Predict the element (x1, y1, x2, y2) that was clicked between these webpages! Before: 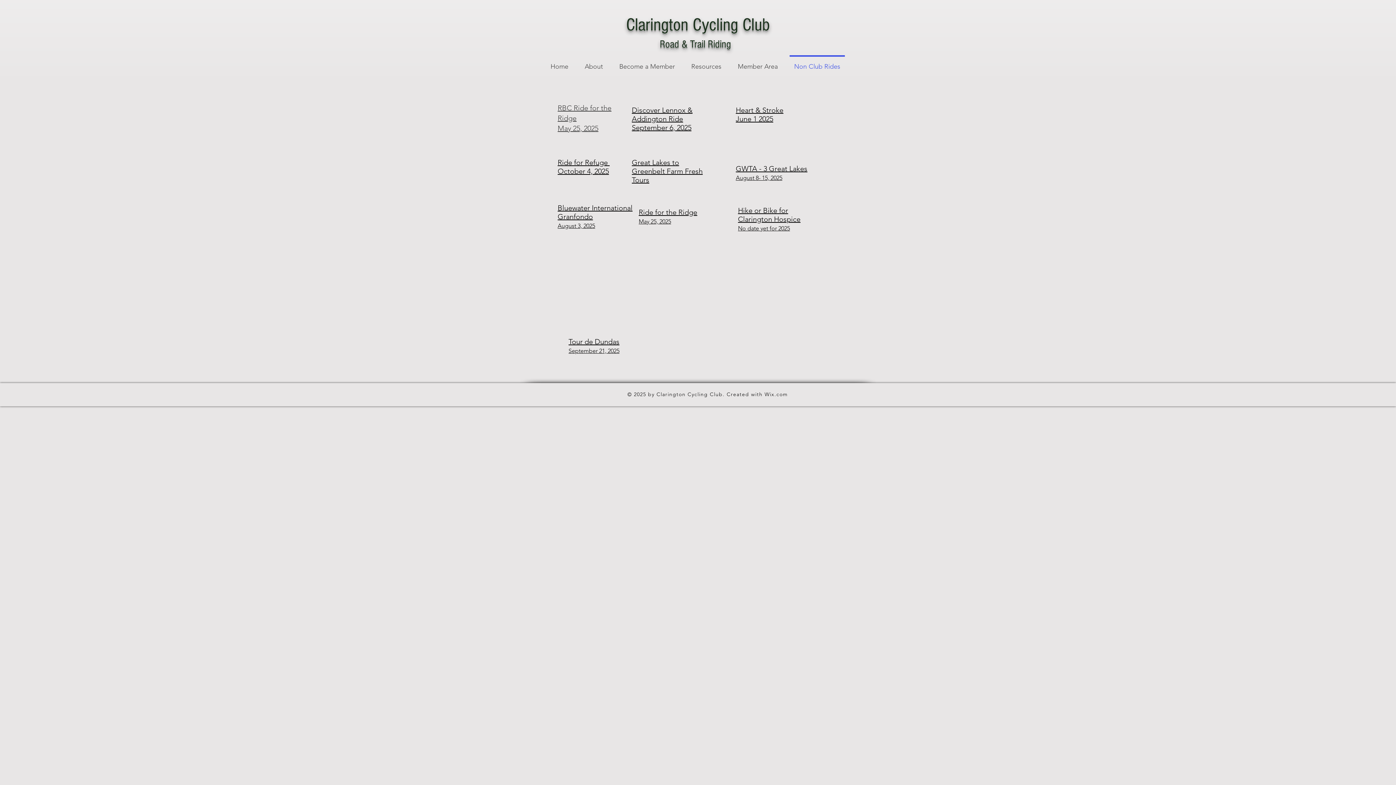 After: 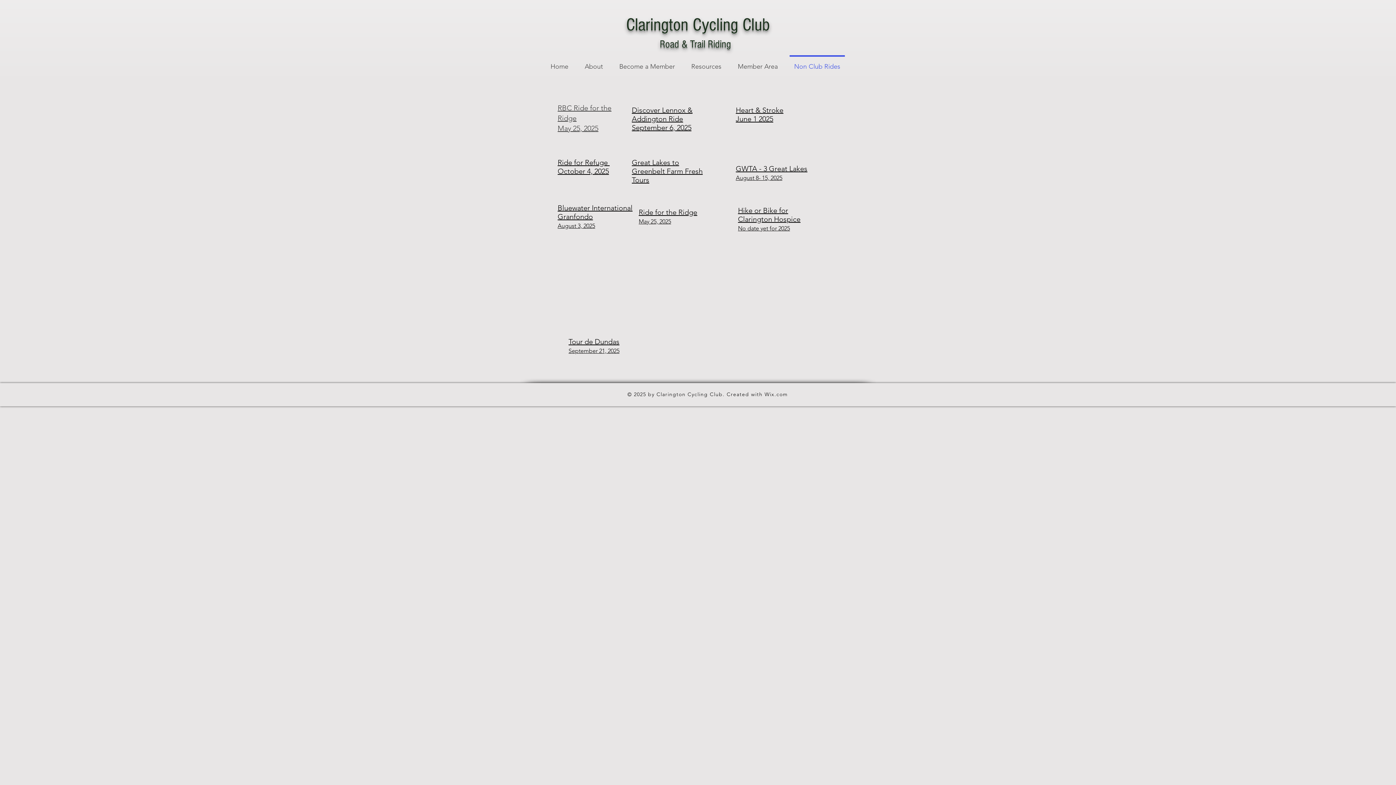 Action: bbox: (638, 208, 697, 225) label: Ride for the Ridge
May 25, 2025